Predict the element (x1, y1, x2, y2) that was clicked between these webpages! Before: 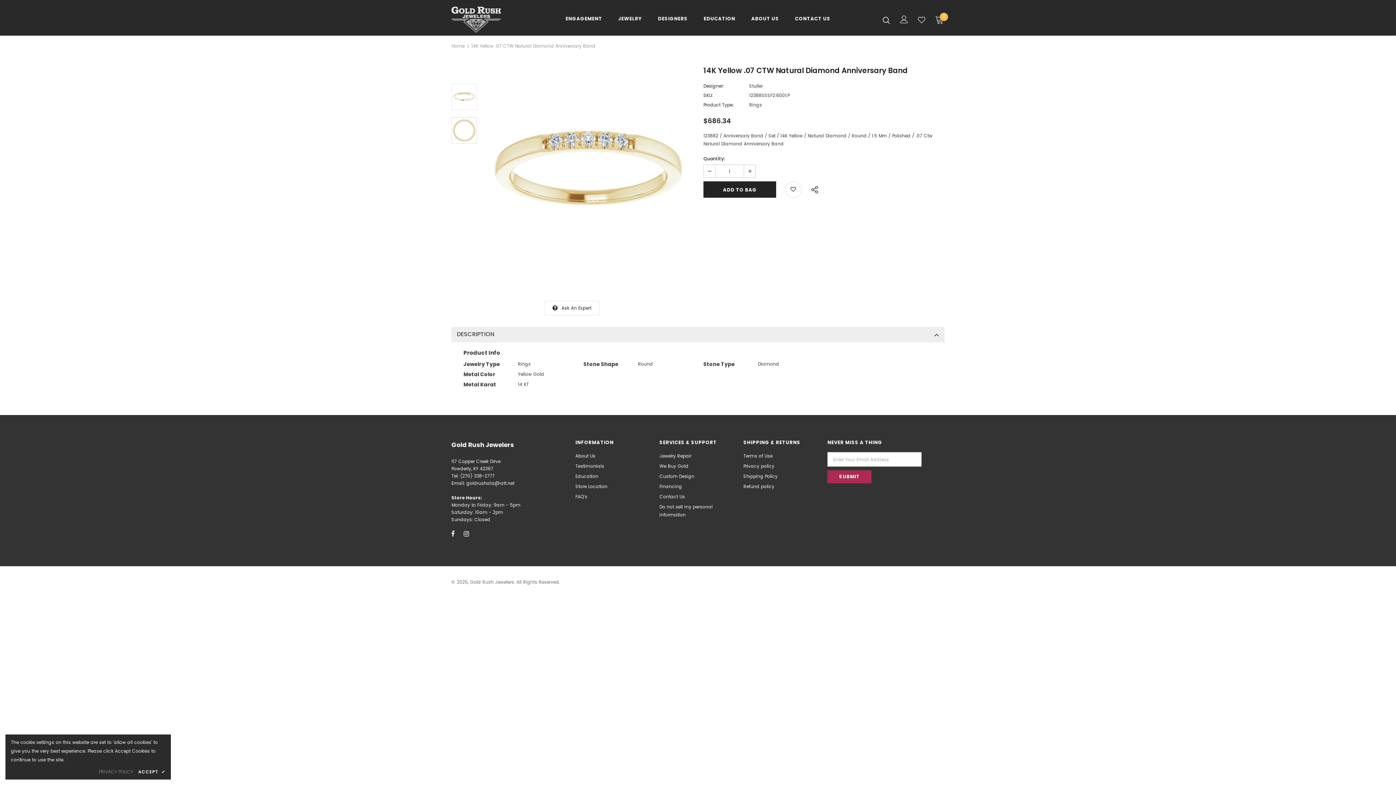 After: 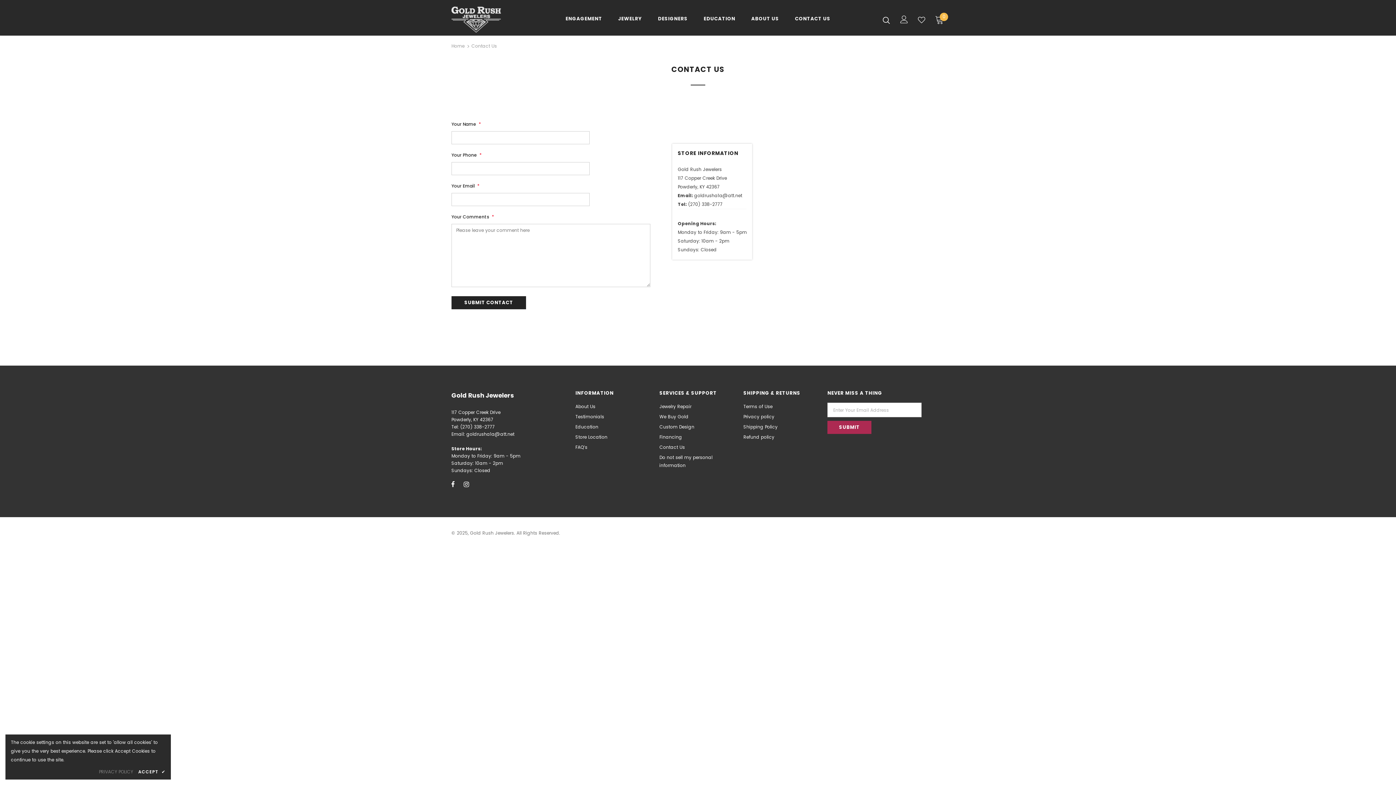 Action: label: Contact Us bbox: (659, 491, 685, 502)